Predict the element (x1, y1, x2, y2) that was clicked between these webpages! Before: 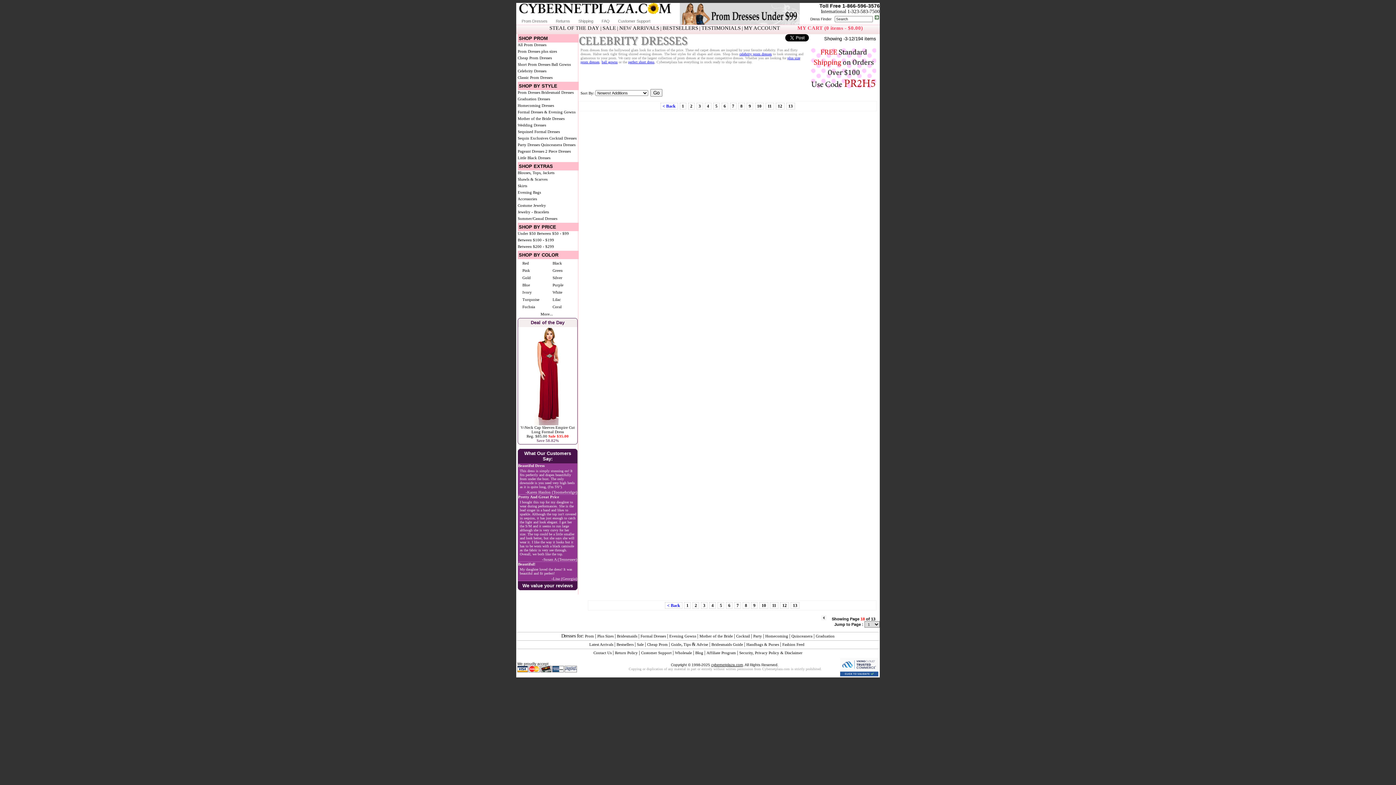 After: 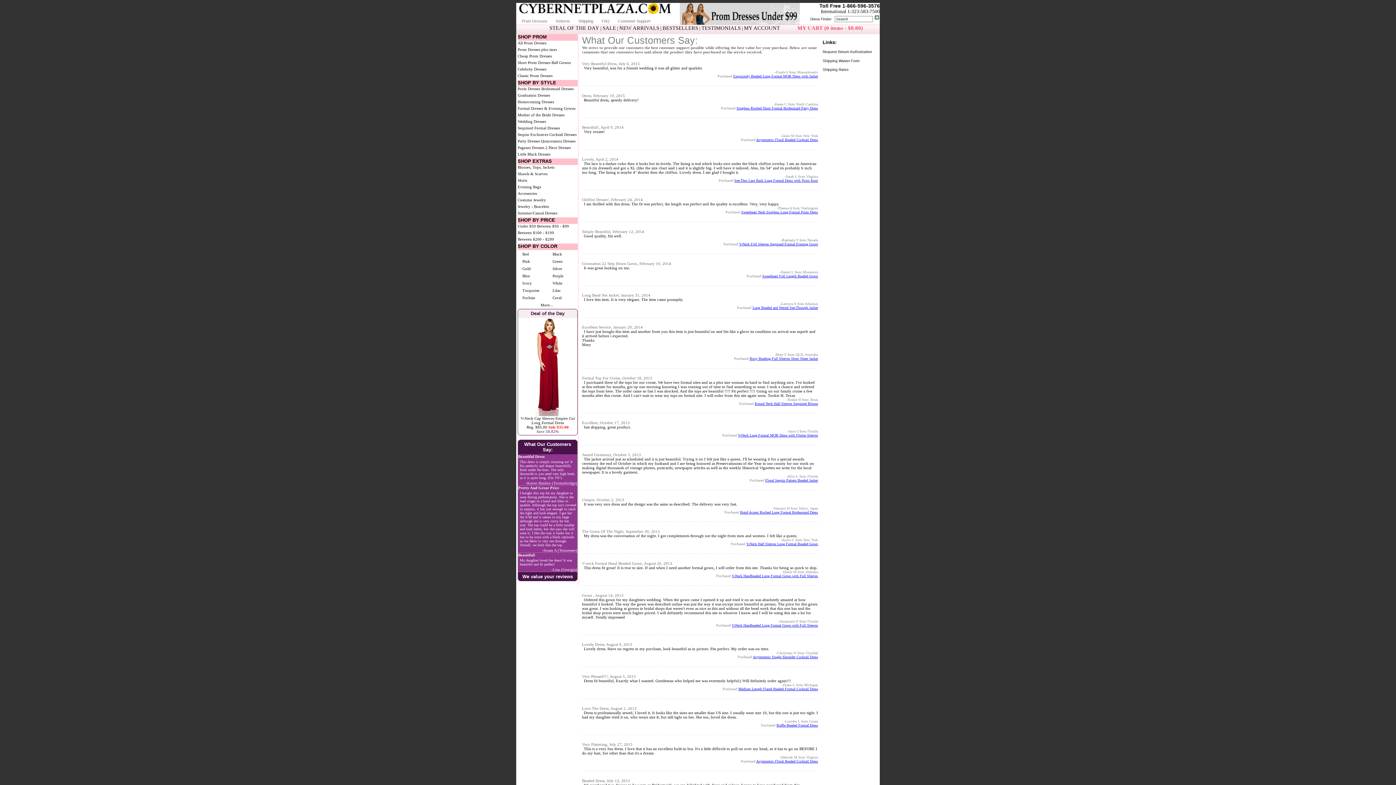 Action: bbox: (701, 25, 740, 30) label: TESTIMONIALS